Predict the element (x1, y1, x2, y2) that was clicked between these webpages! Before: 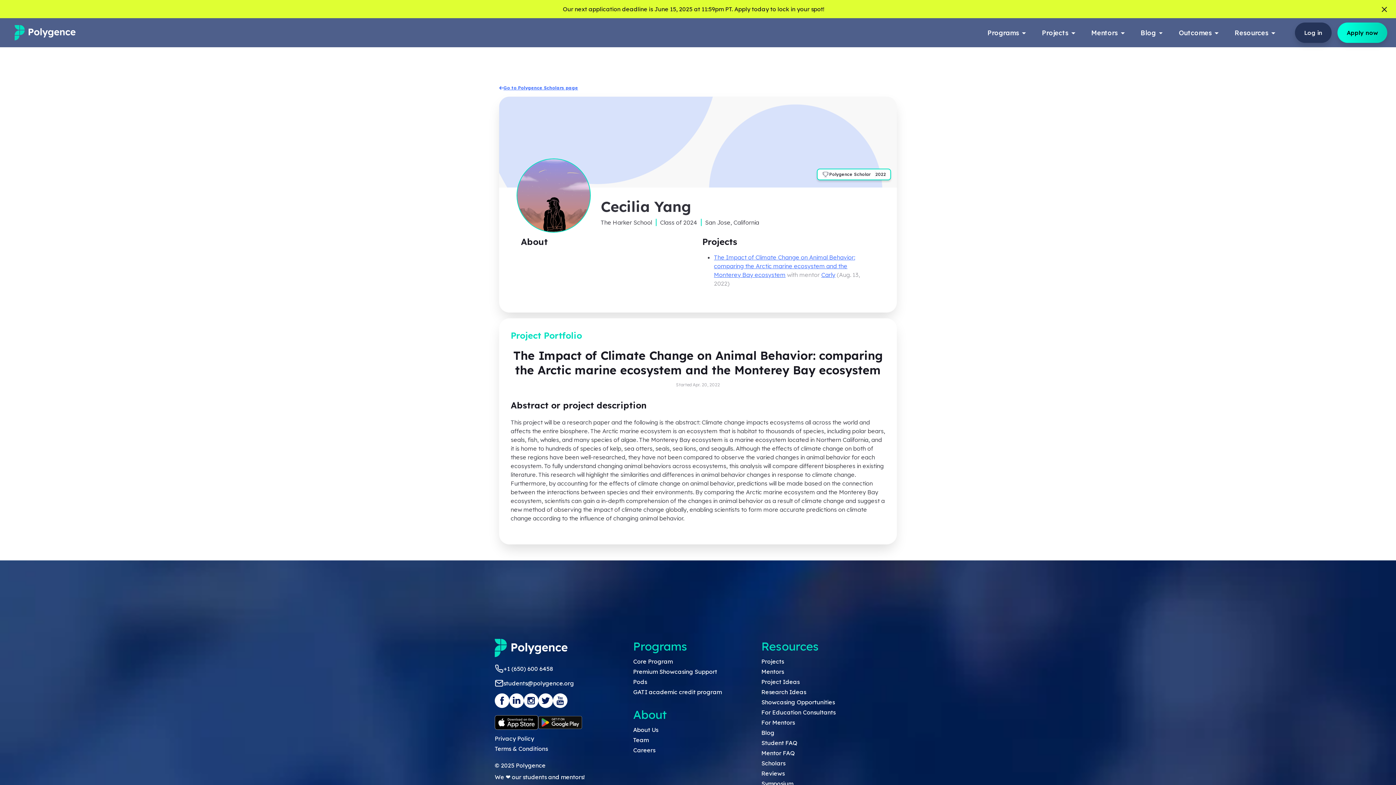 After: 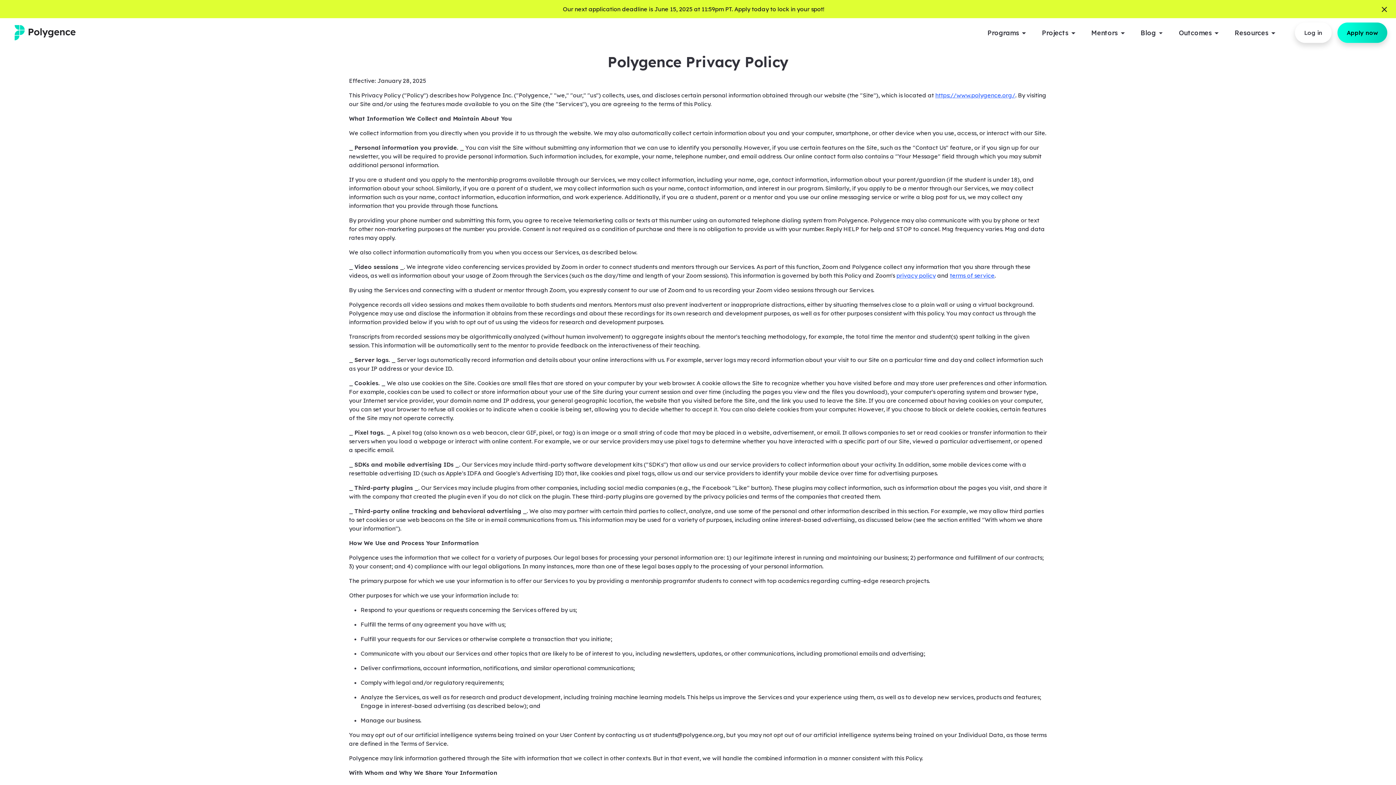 Action: bbox: (494, 735, 534, 742) label: Privacy Policy